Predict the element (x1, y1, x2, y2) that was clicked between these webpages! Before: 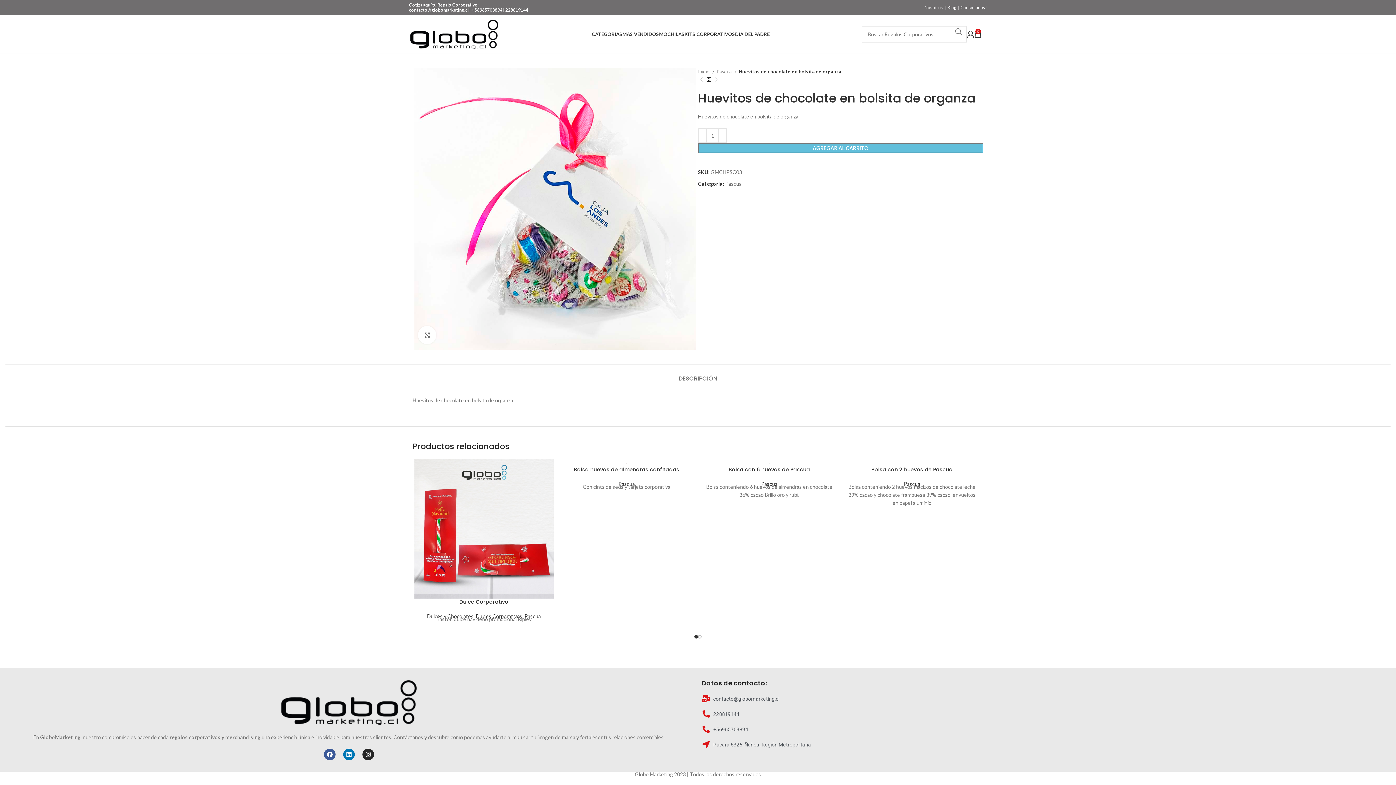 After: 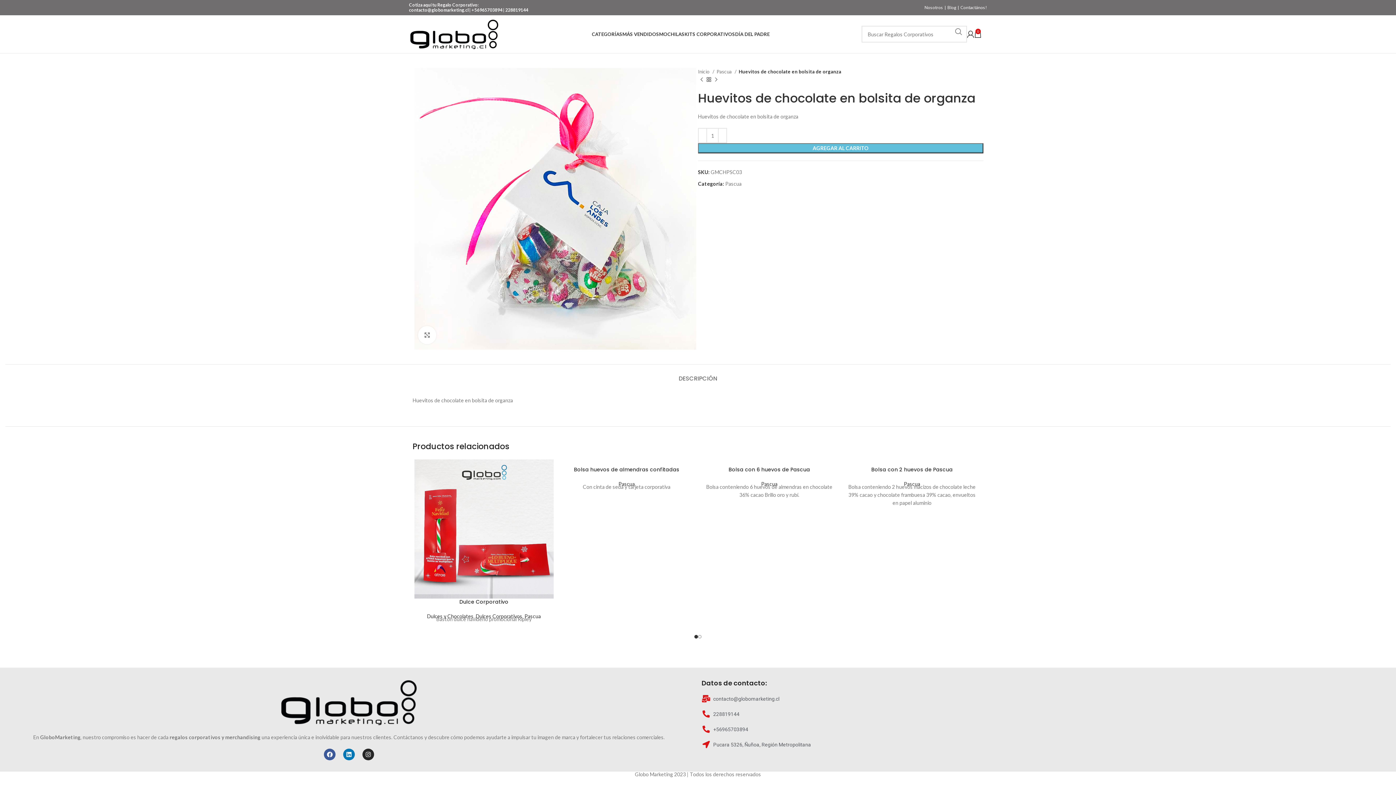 Action: label: contacto@globomarketing.cl bbox: (701, 695, 1392, 703)